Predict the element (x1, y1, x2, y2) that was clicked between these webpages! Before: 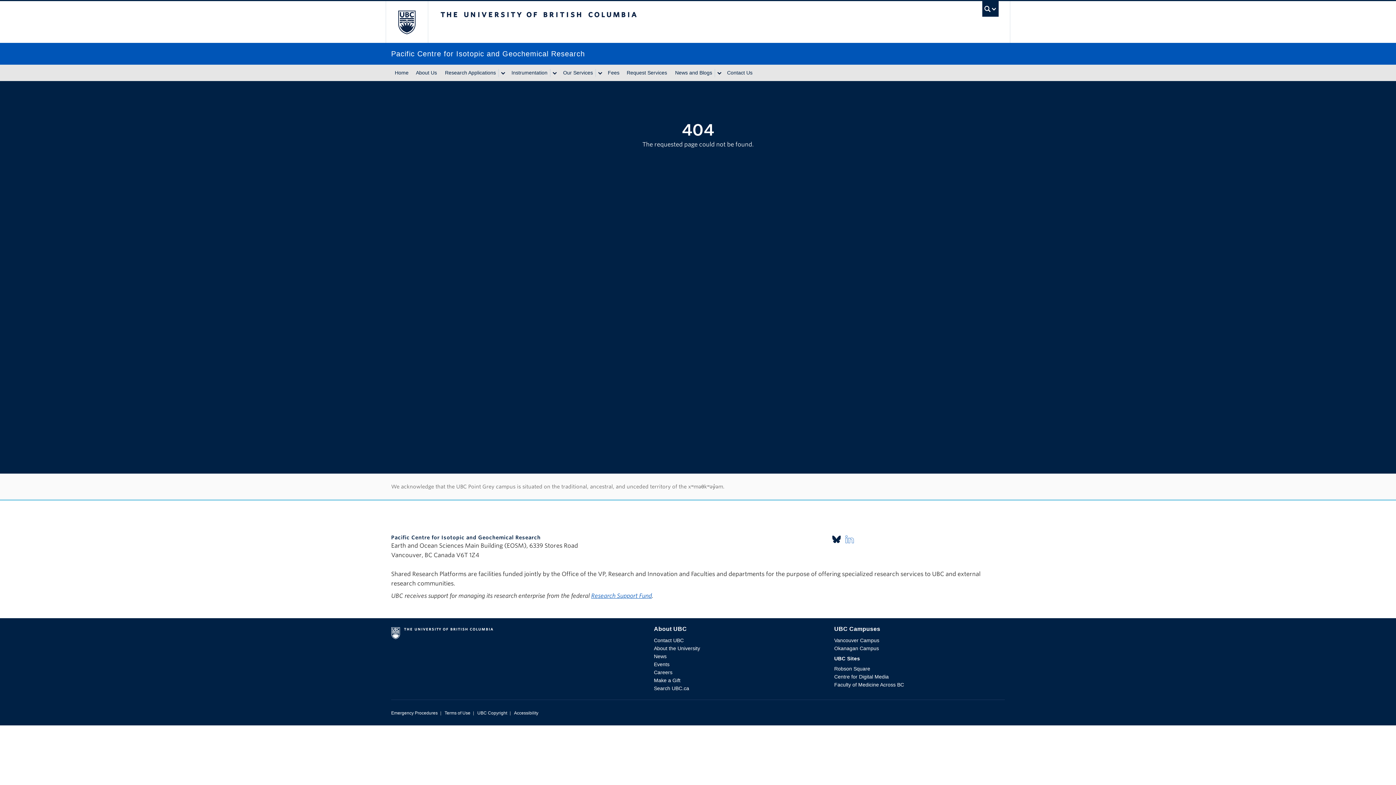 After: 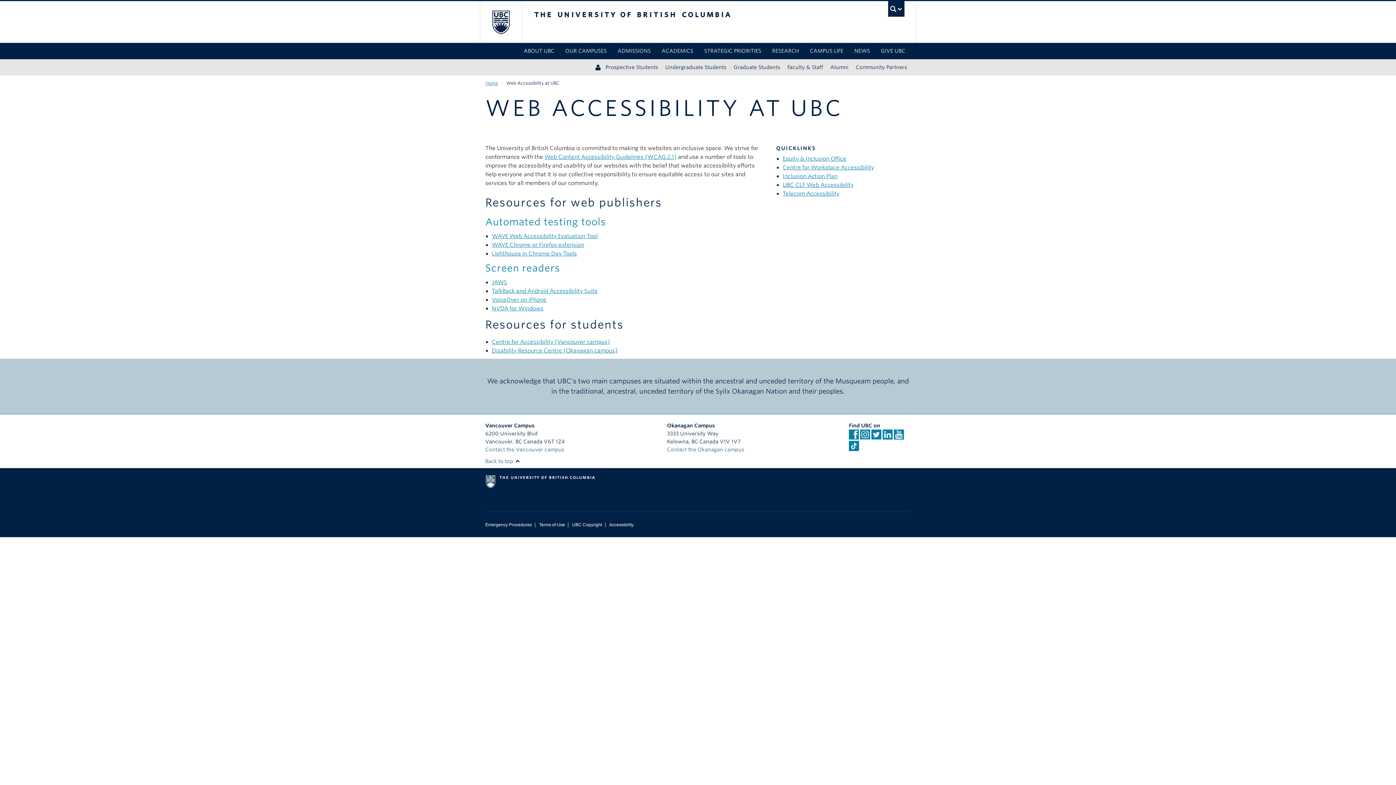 Action: bbox: (514, 710, 538, 716) label: Accessibility